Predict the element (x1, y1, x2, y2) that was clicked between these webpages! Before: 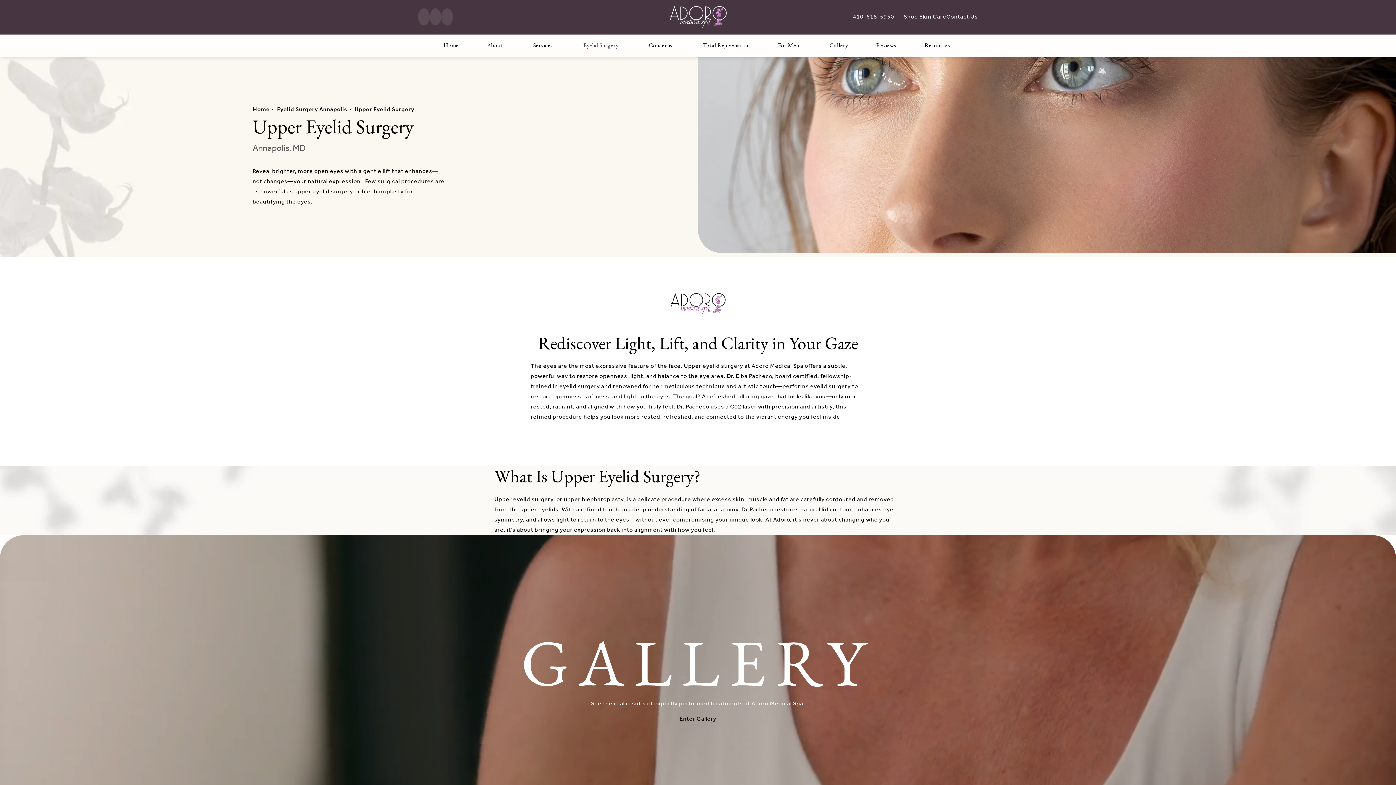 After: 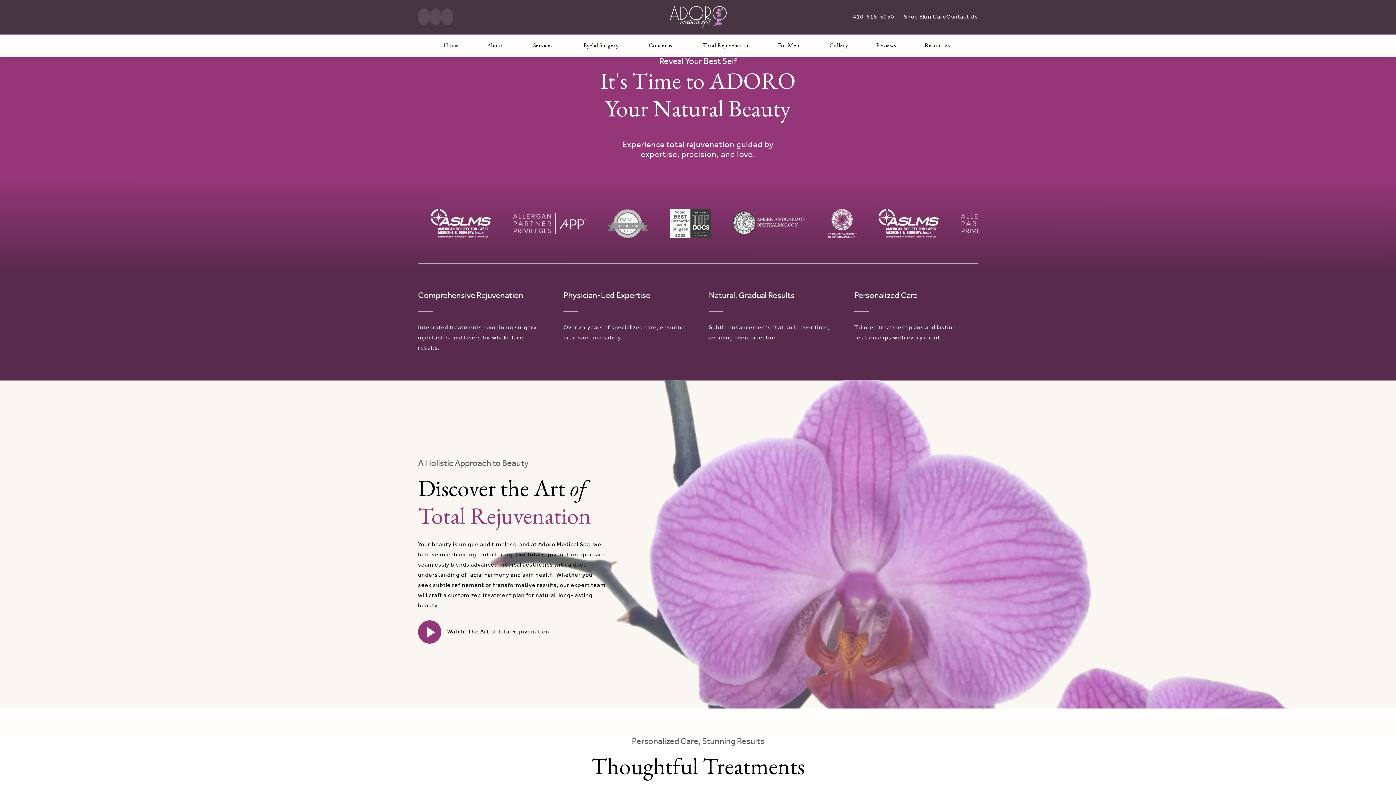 Action: label: Breadcrumbs to help navigate the user bbox: (252, 104, 269, 114)